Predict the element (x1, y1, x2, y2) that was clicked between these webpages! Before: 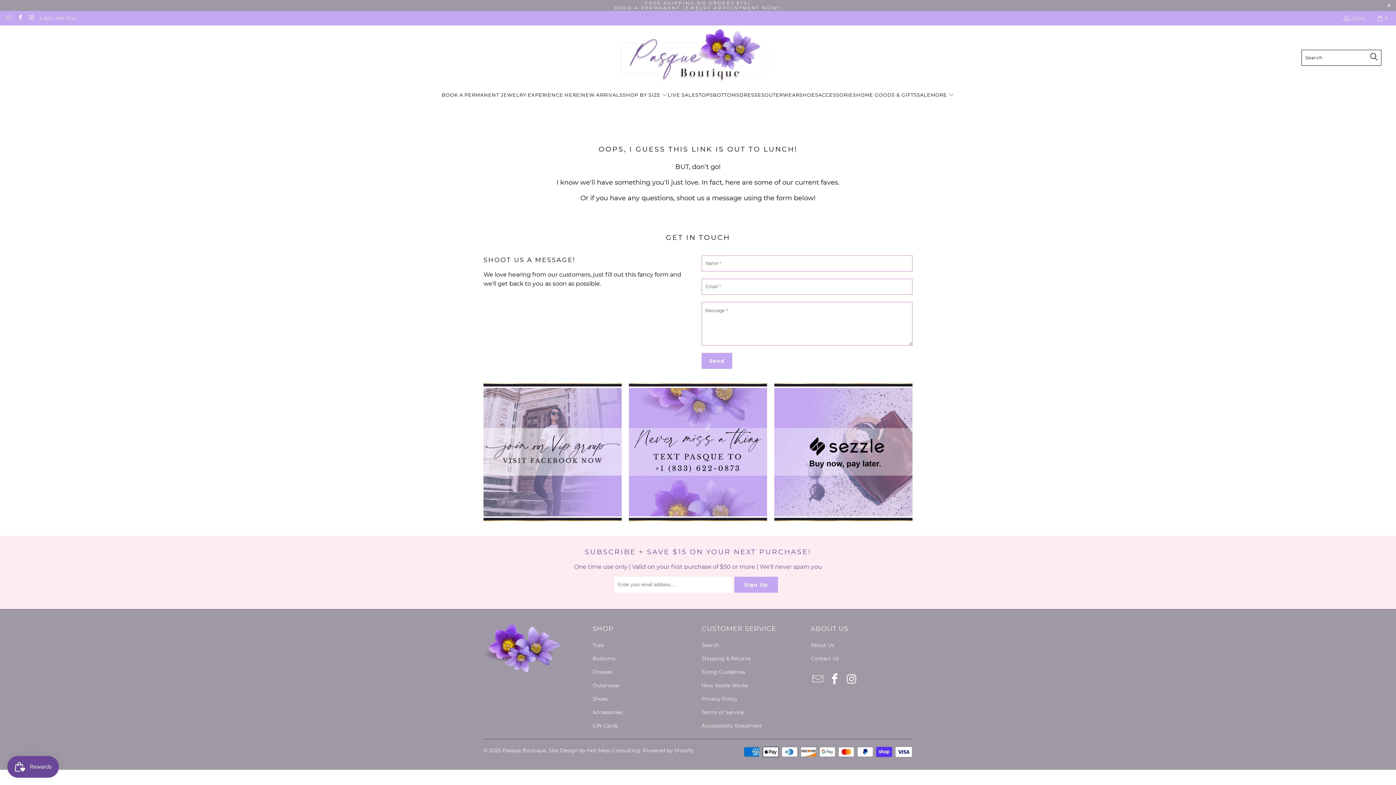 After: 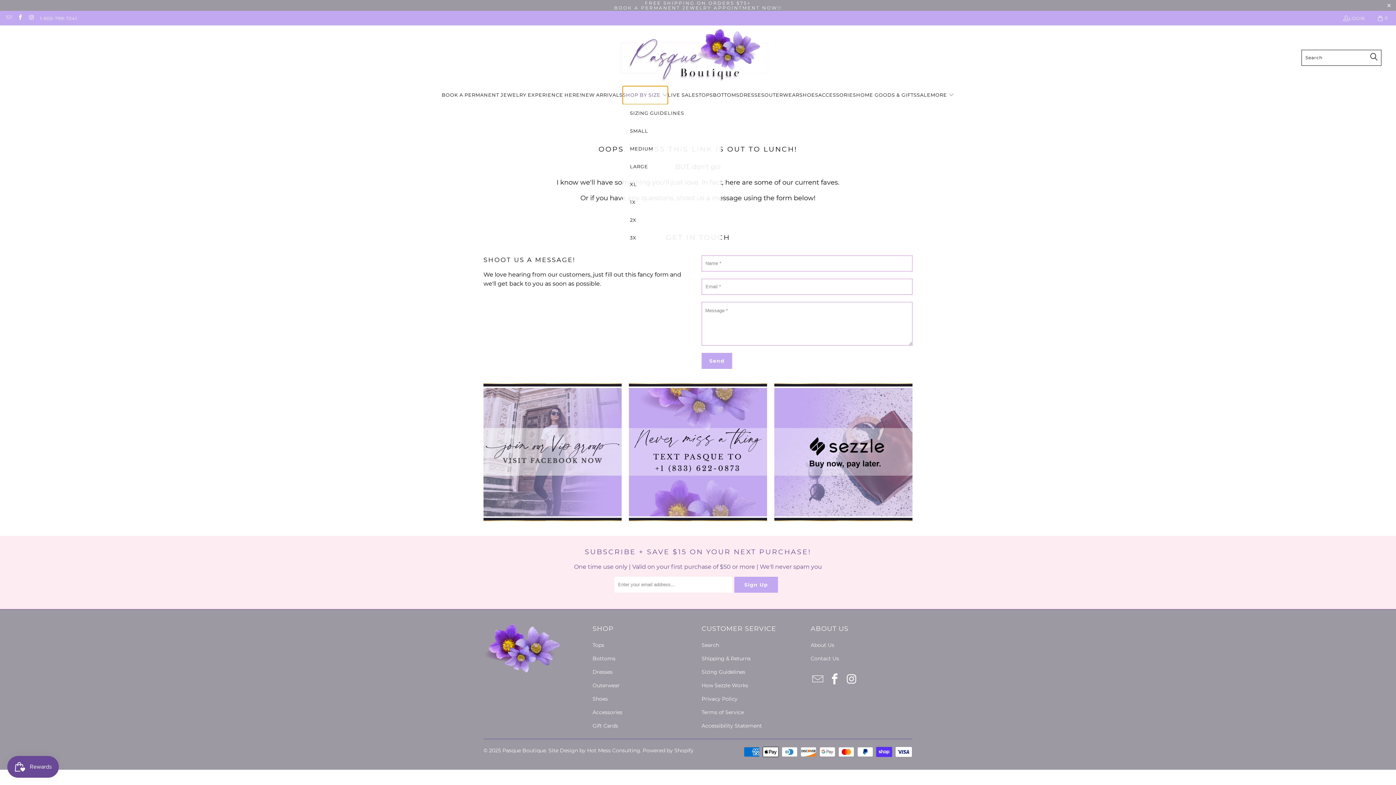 Action: label: SHOP BY SIZE  bbox: (622, 86, 668, 104)